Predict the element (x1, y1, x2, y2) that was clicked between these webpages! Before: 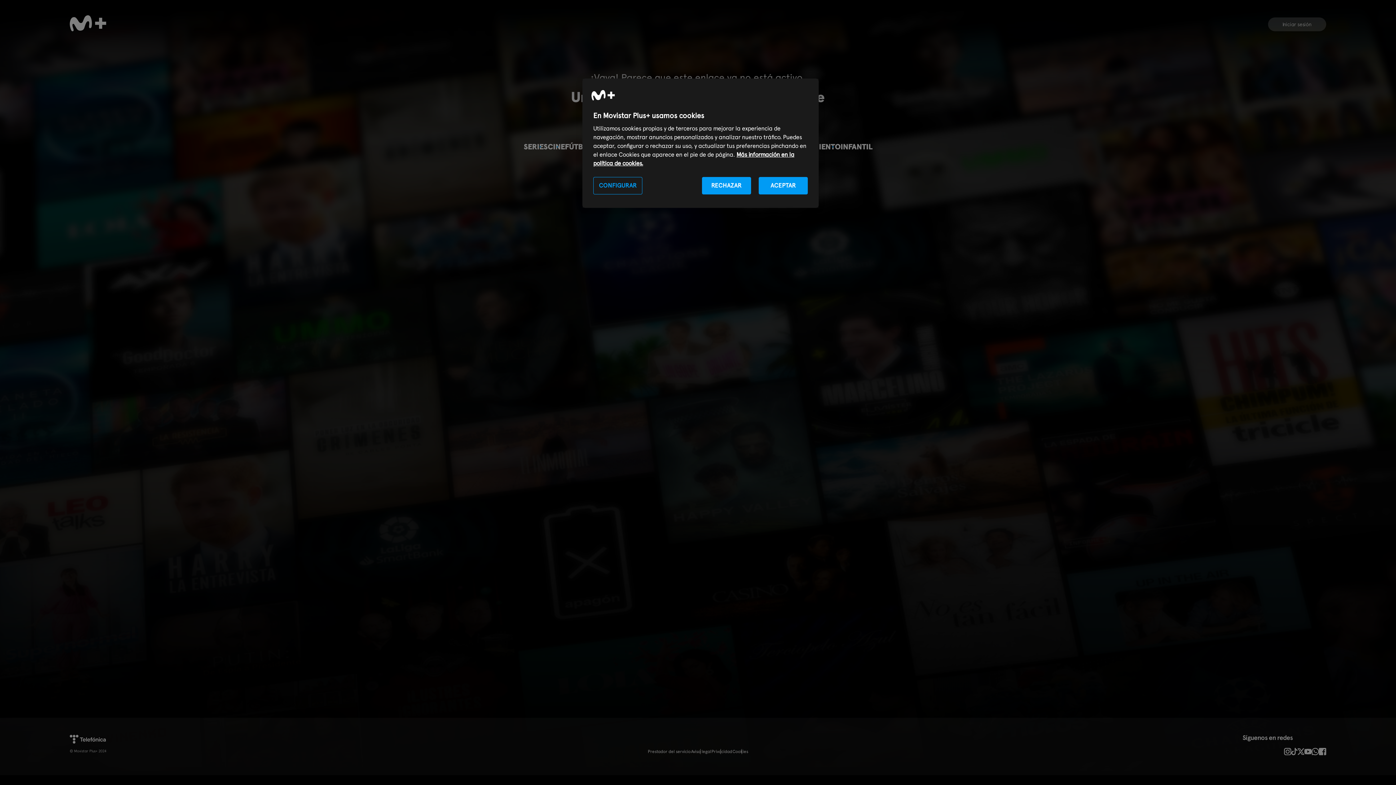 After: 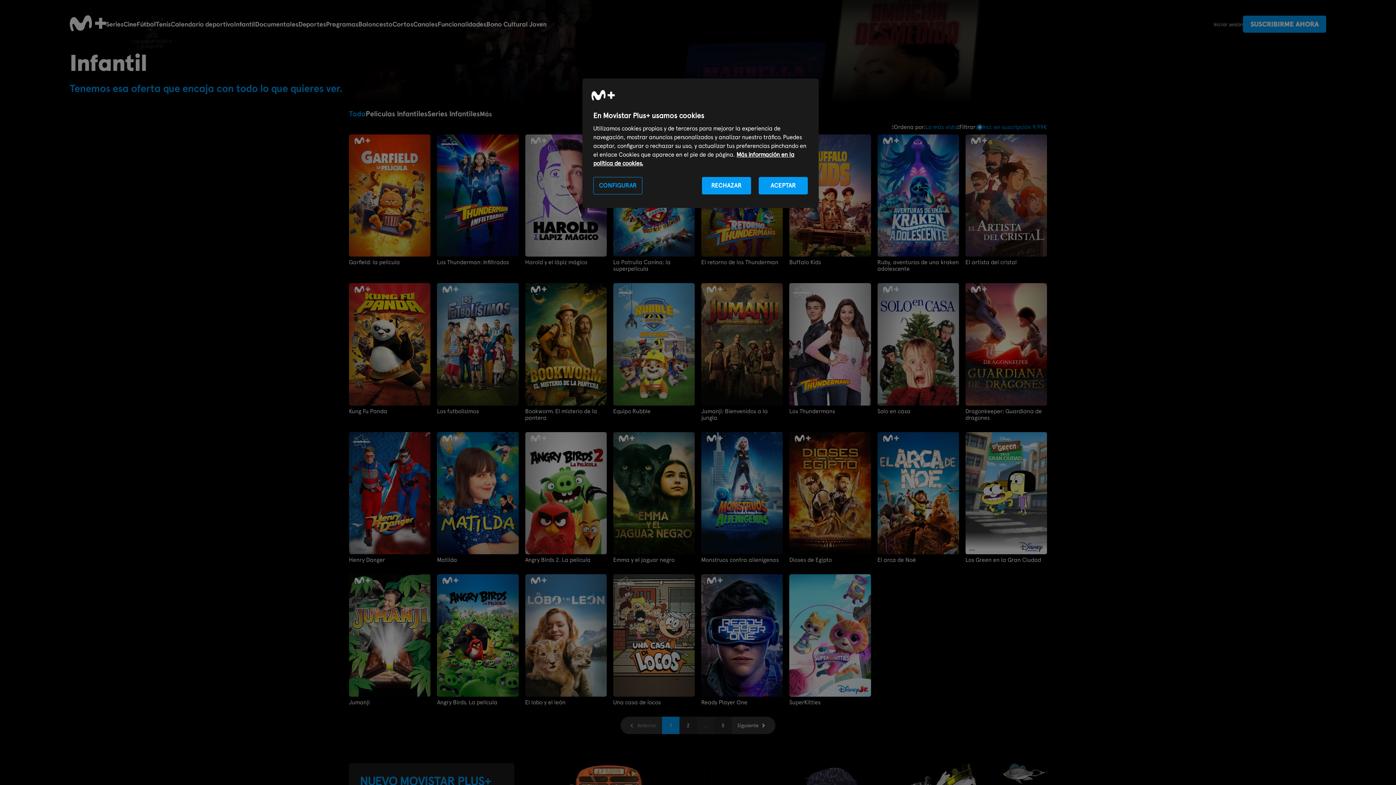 Action: label: INFANTIL bbox: (840, 142, 872, 151)